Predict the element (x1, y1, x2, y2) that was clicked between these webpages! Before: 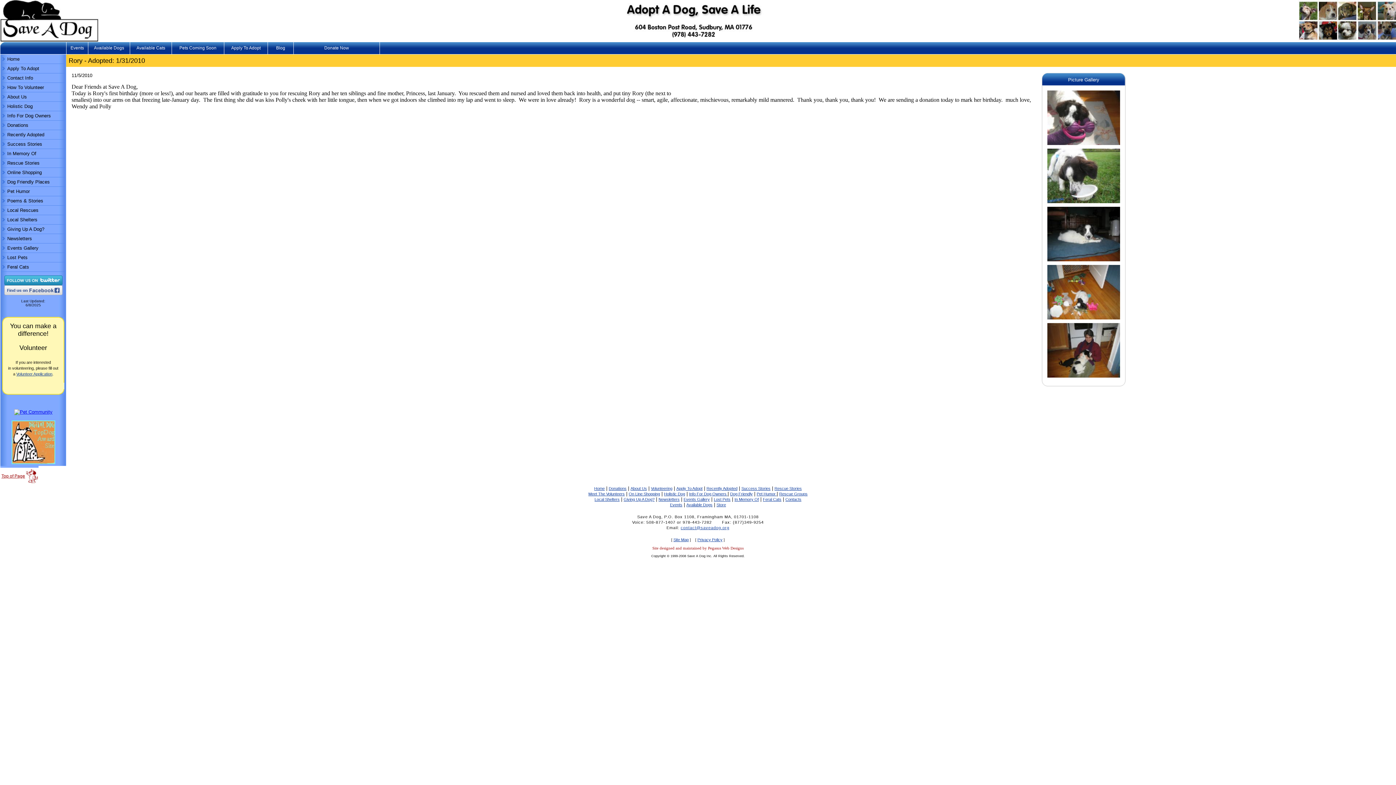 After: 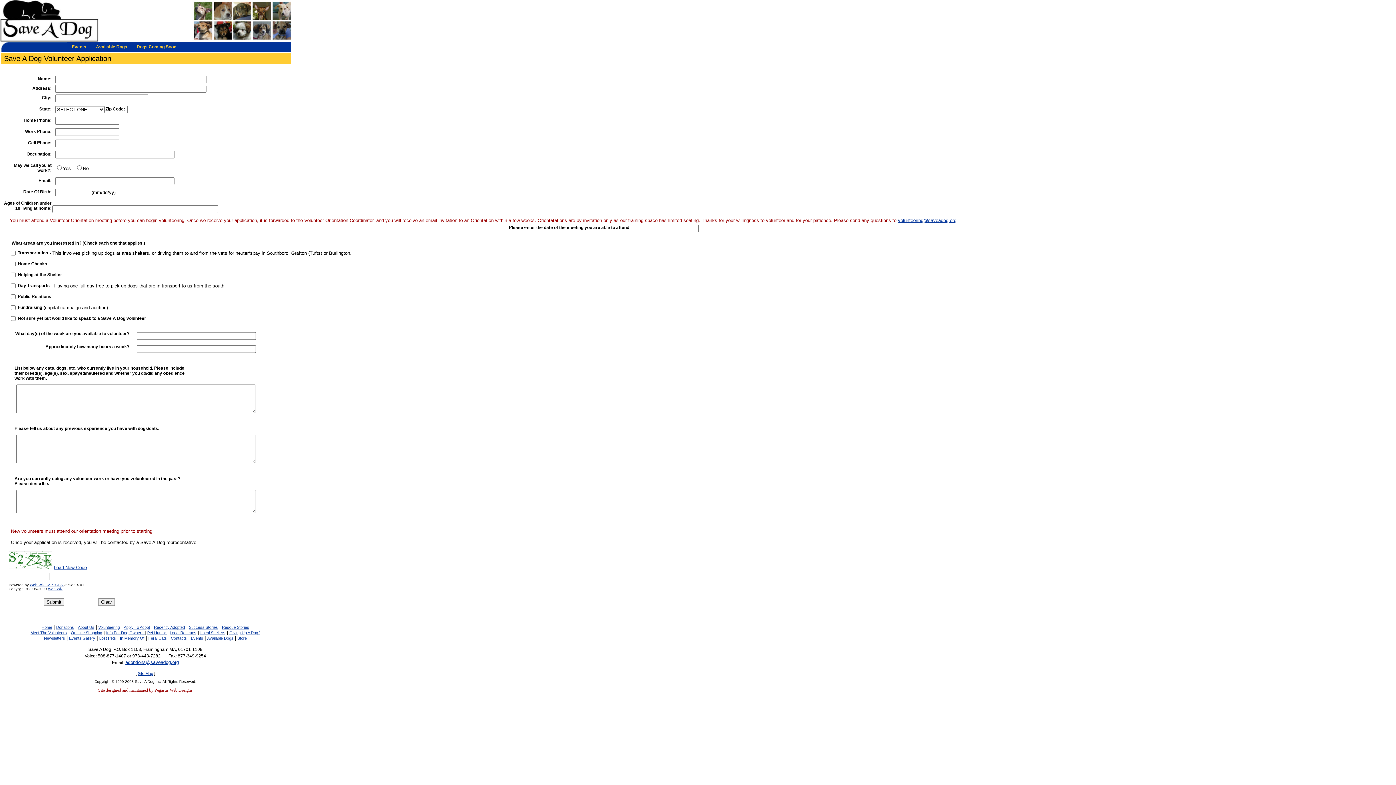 Action: bbox: (16, 372, 52, 376) label: Volunteer Application